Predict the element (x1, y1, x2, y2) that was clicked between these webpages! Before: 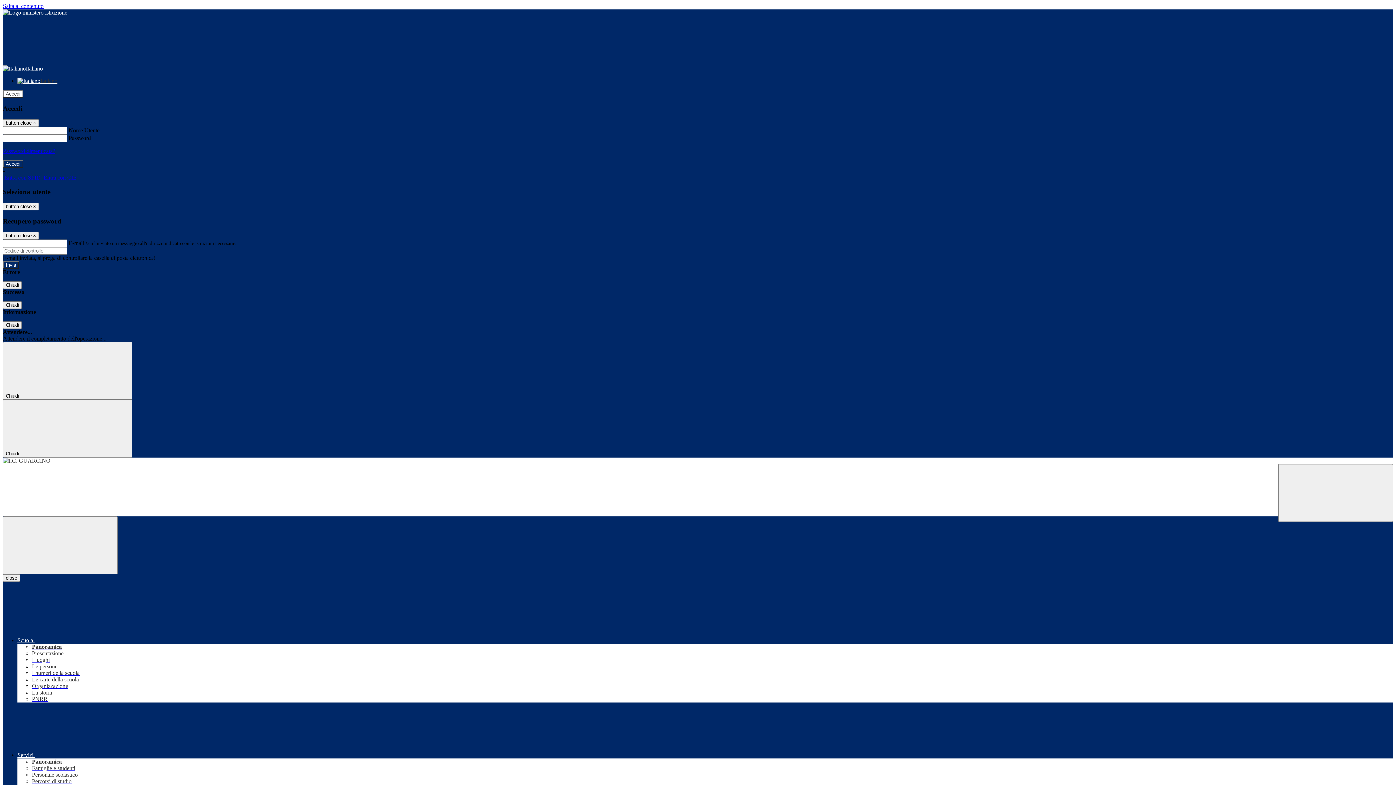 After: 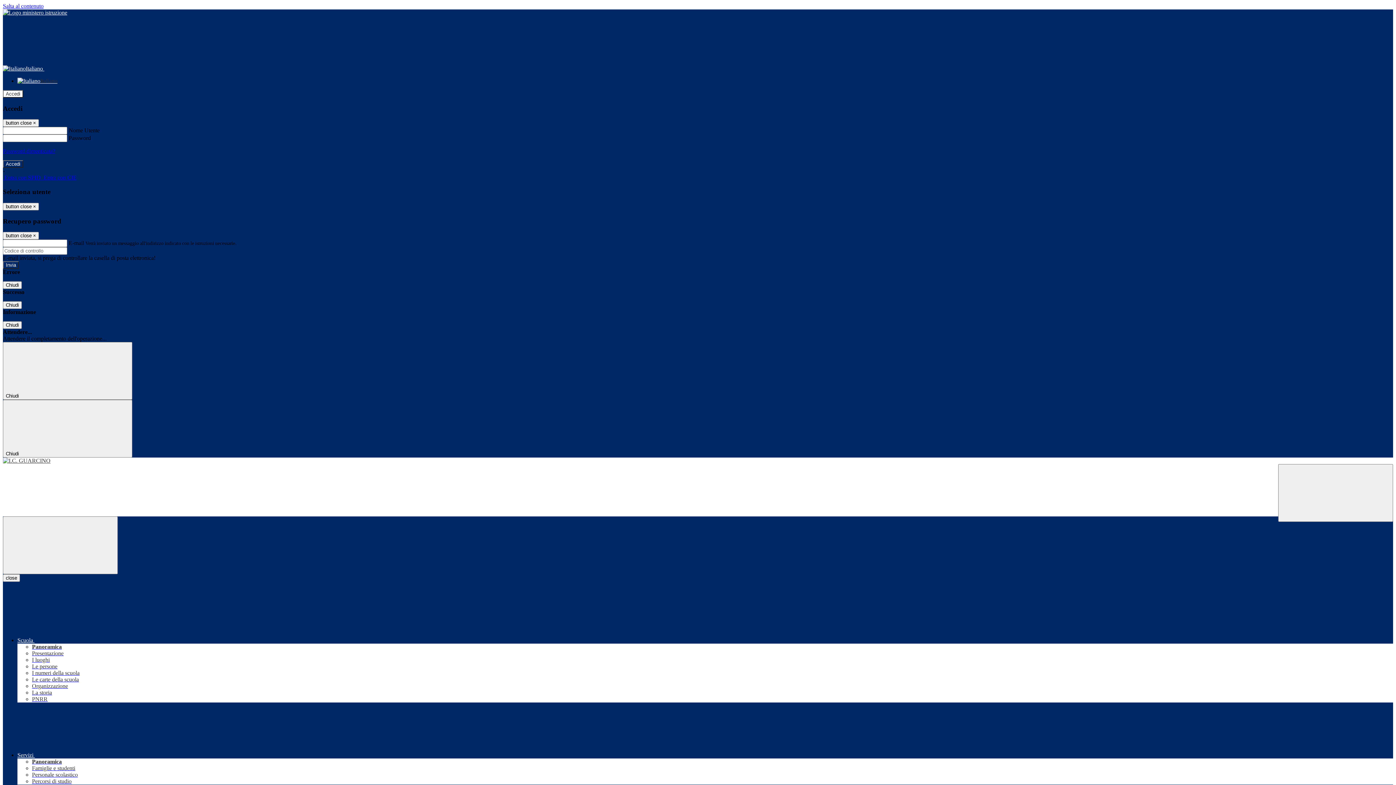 Action: label: Panoramica bbox: (32, 644, 61, 650)